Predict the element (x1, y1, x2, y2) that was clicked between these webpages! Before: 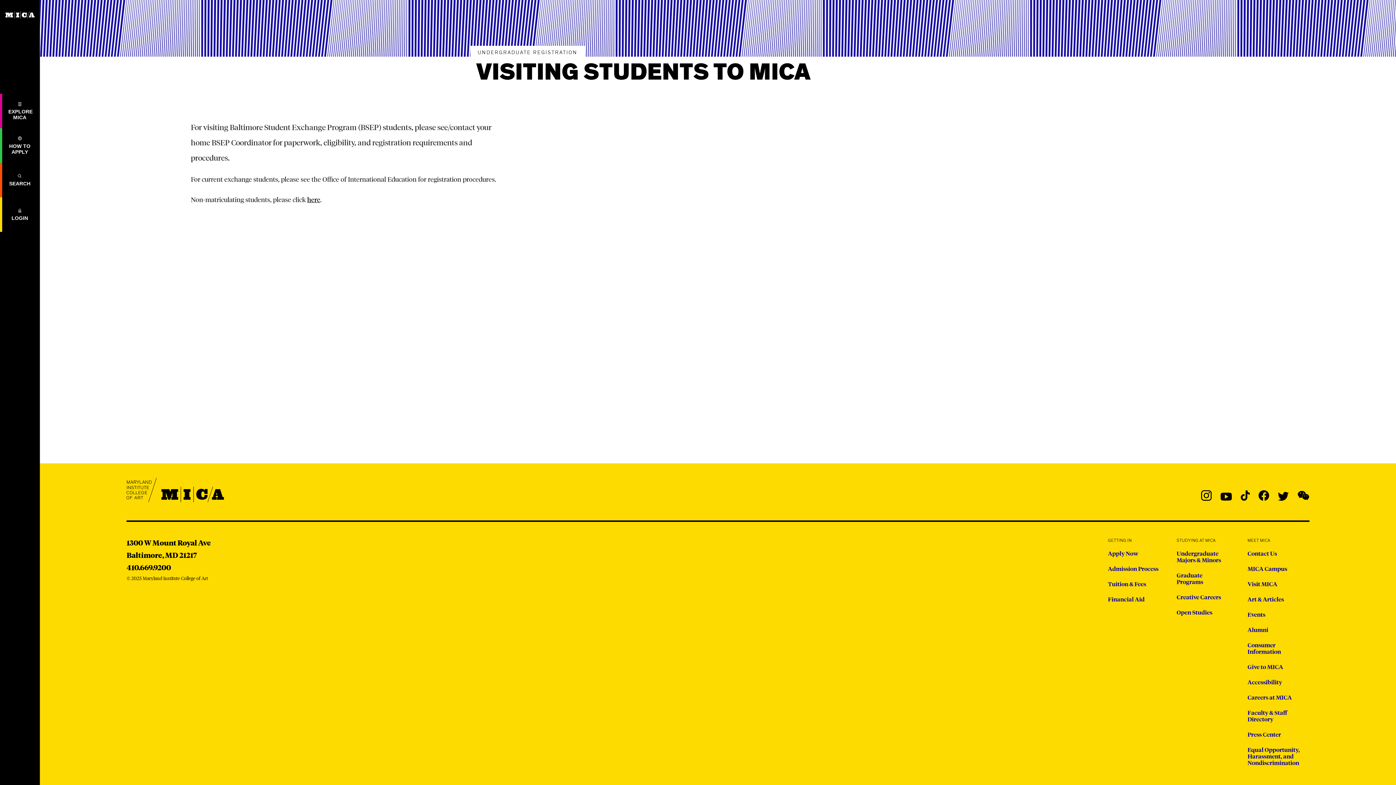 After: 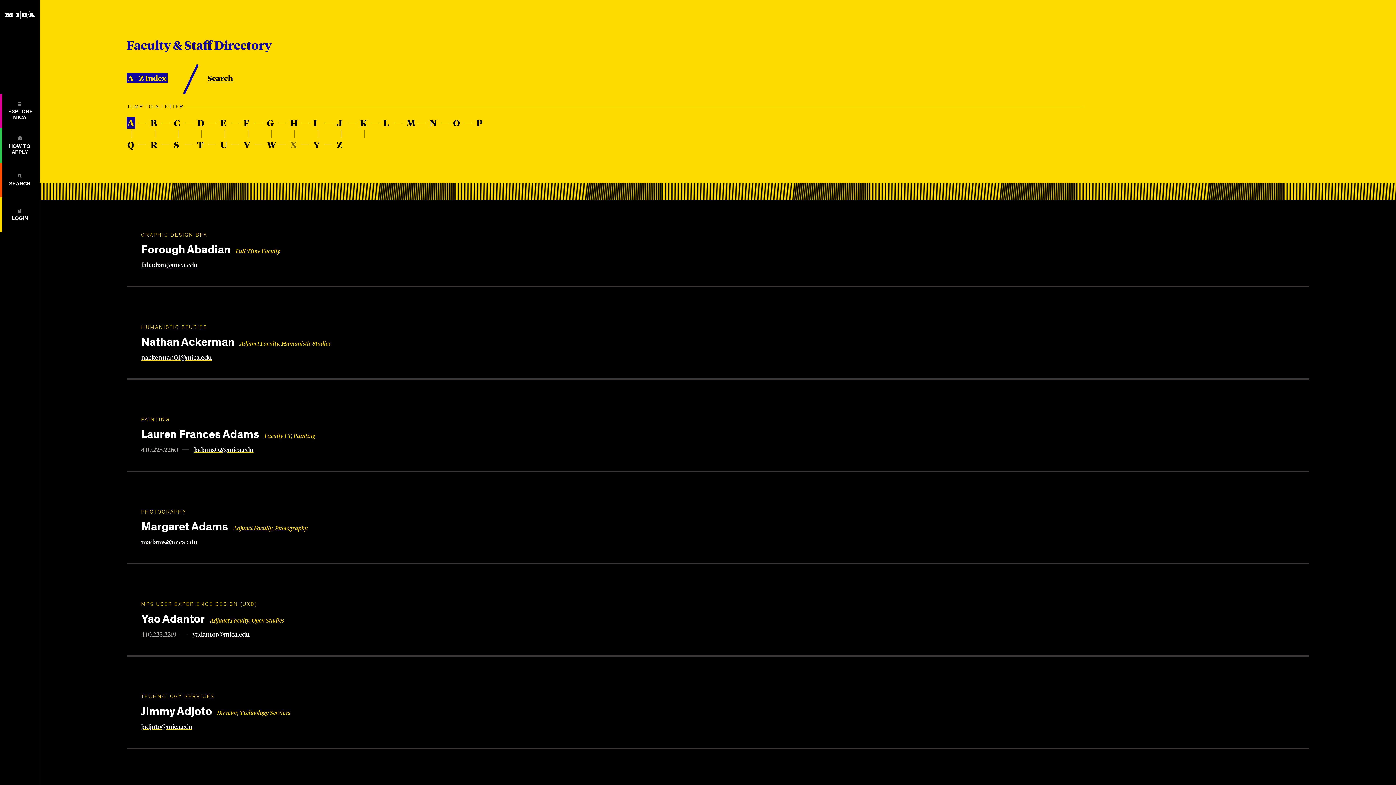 Action: label: Faculty & Staff Directory bbox: (1247, 709, 1300, 722)